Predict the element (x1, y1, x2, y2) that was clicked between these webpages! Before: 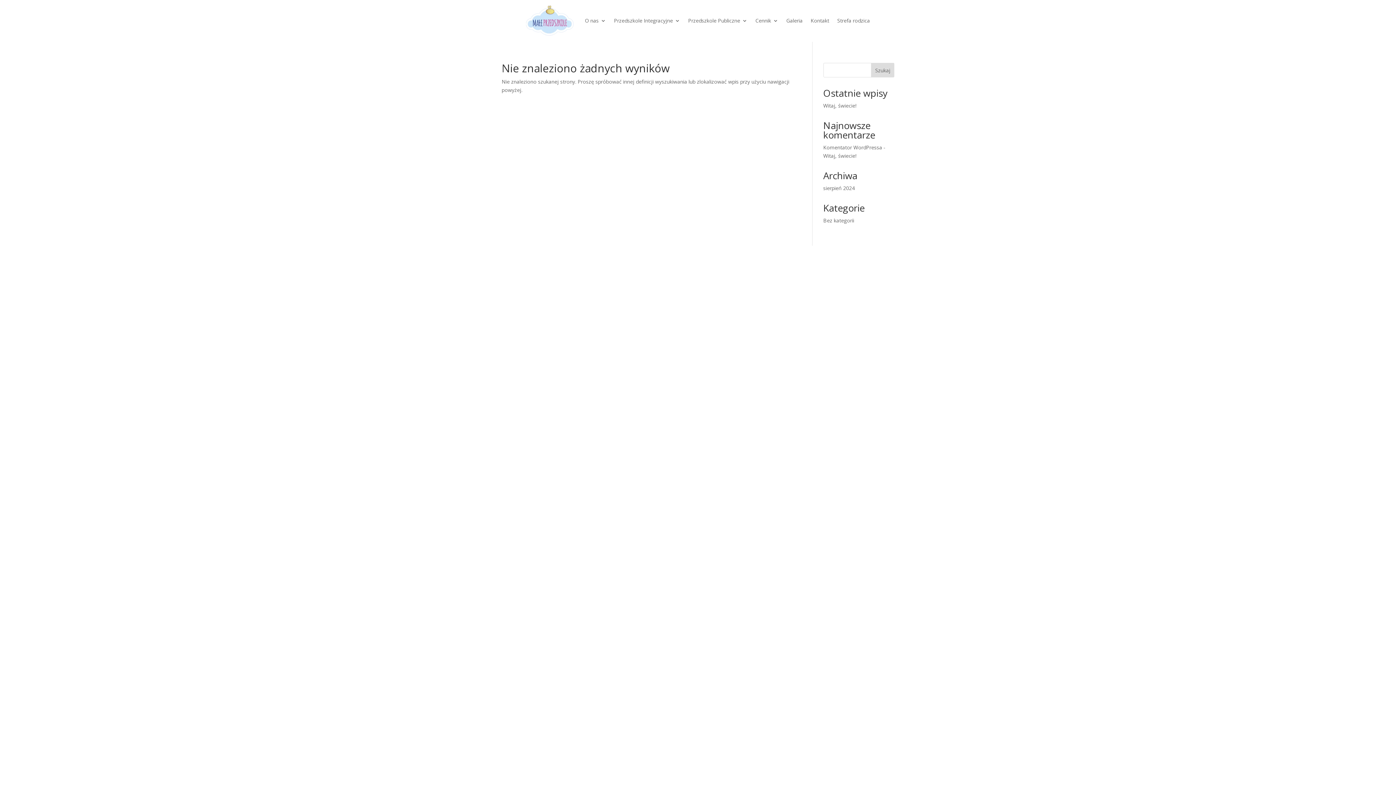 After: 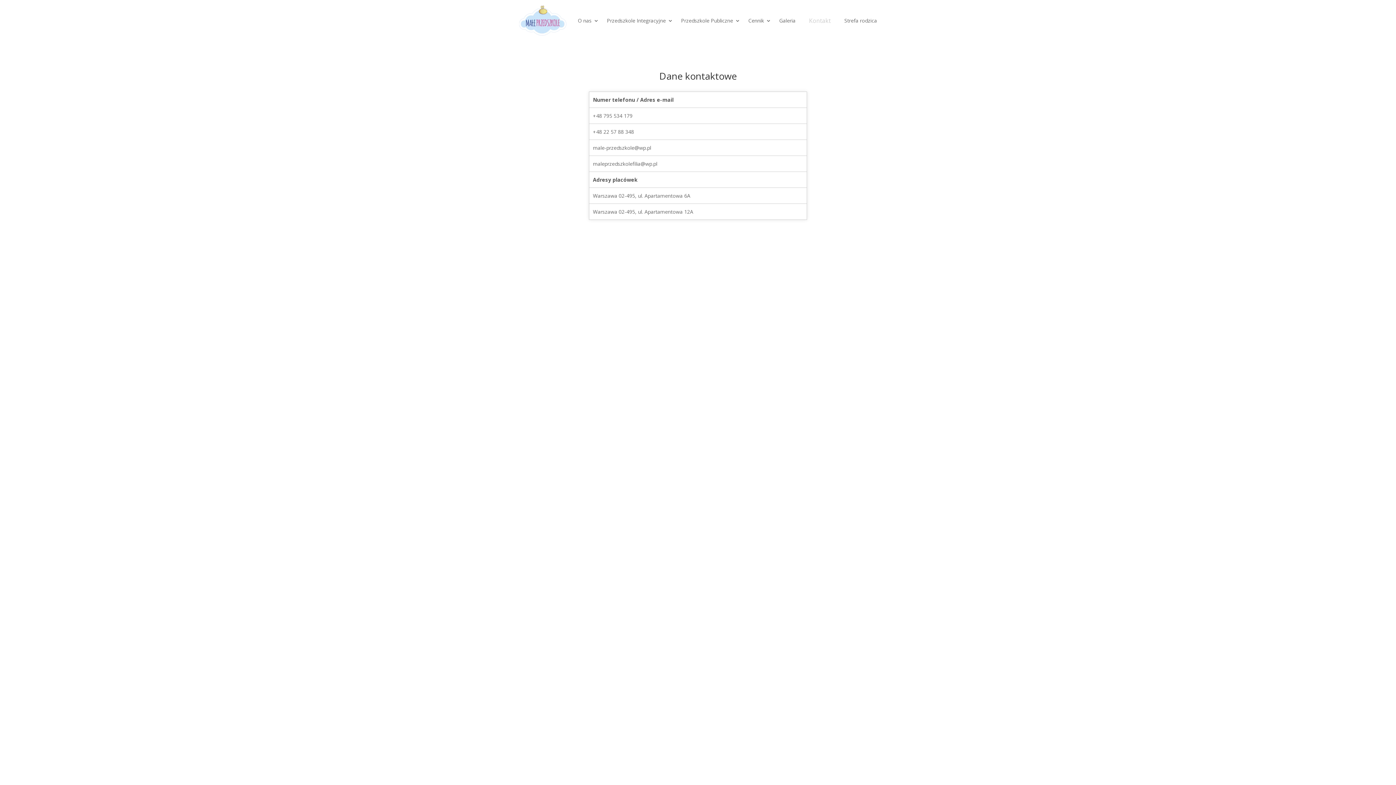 Action: bbox: (810, 4, 829, 37) label: Kontakt